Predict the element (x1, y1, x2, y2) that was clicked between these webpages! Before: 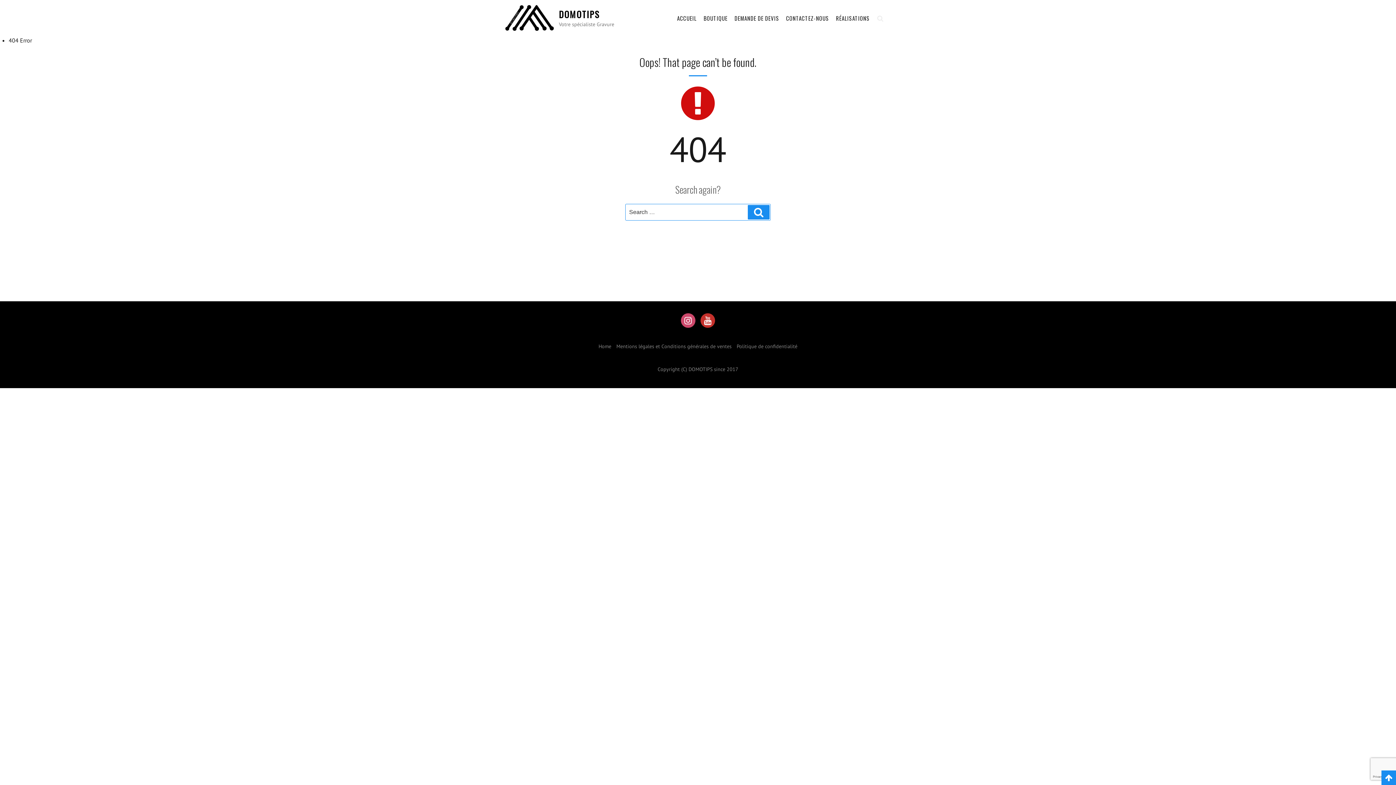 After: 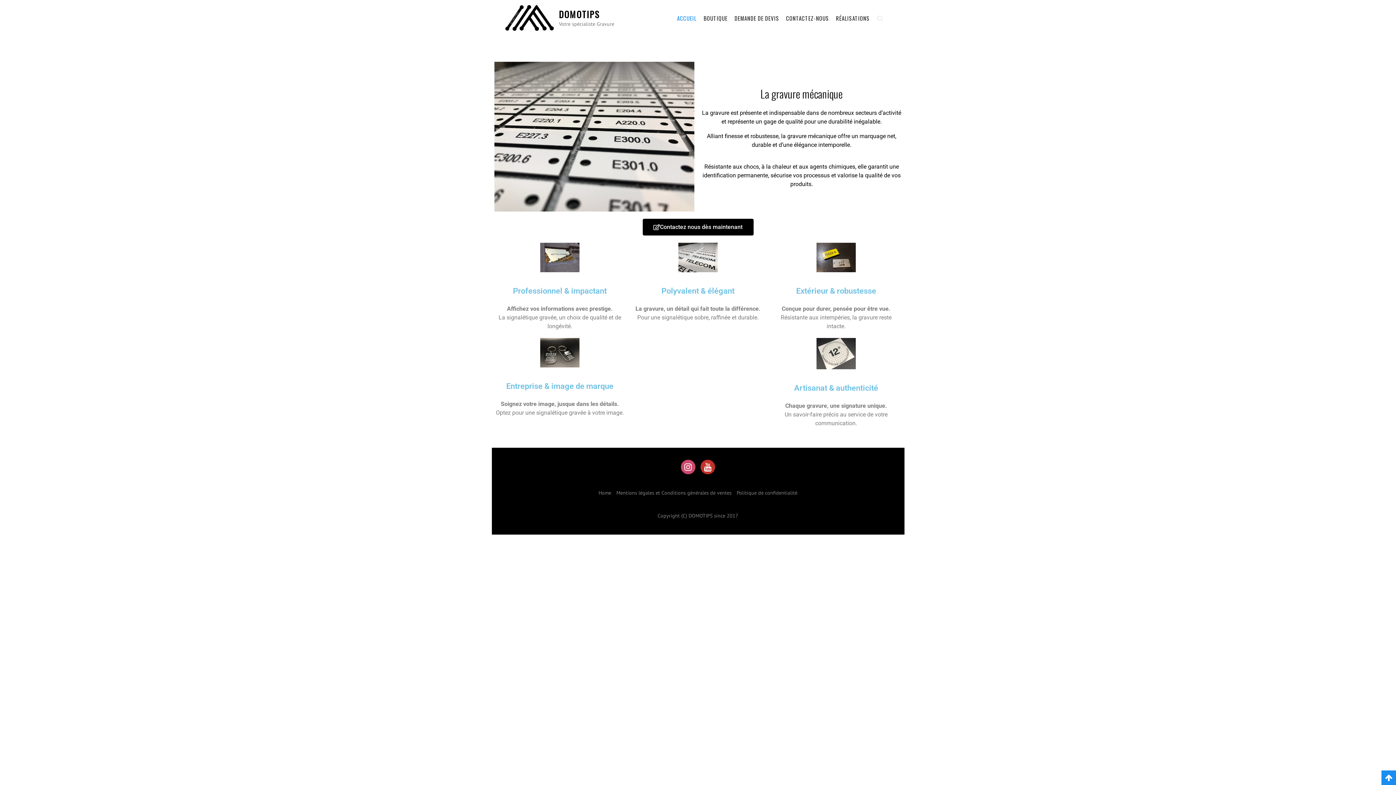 Action: label: Home bbox: (598, 343, 611, 349)